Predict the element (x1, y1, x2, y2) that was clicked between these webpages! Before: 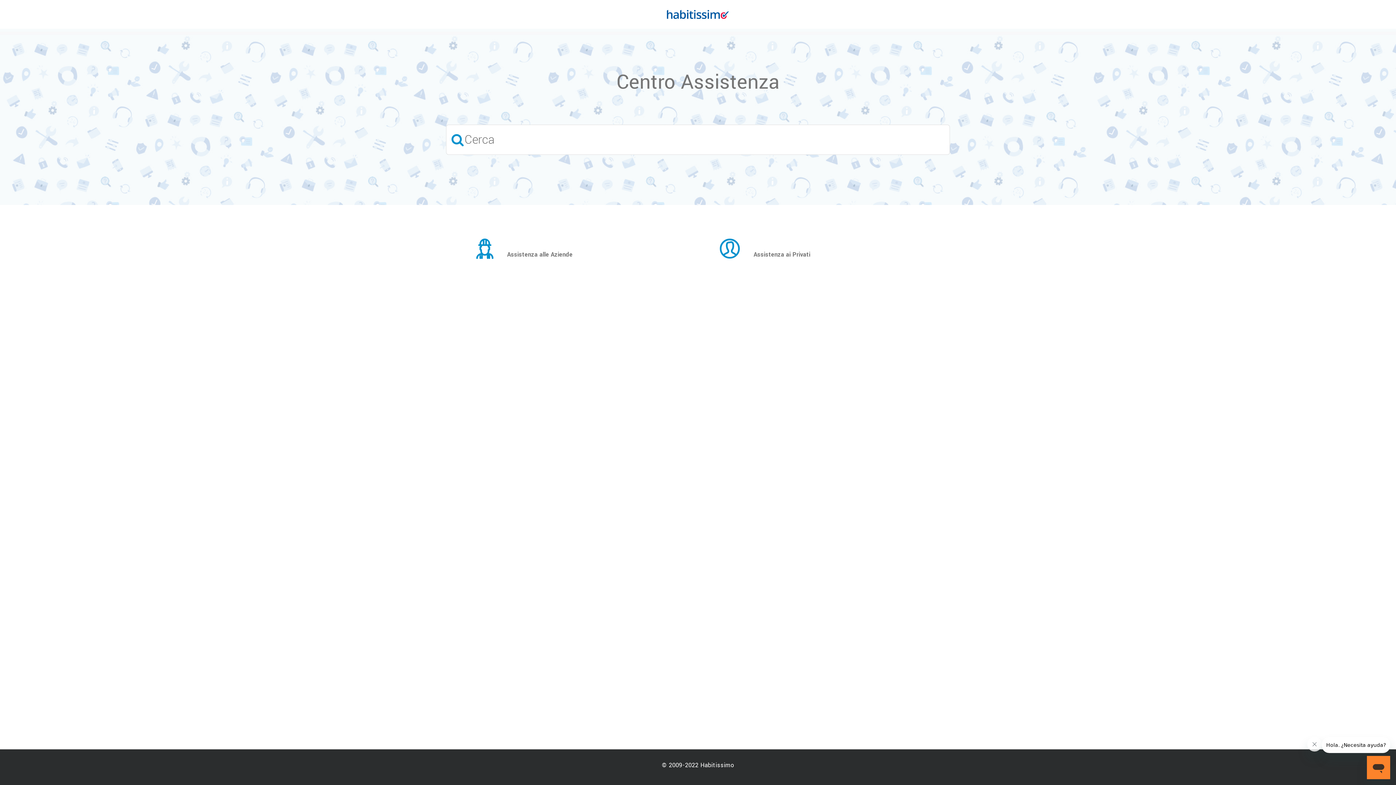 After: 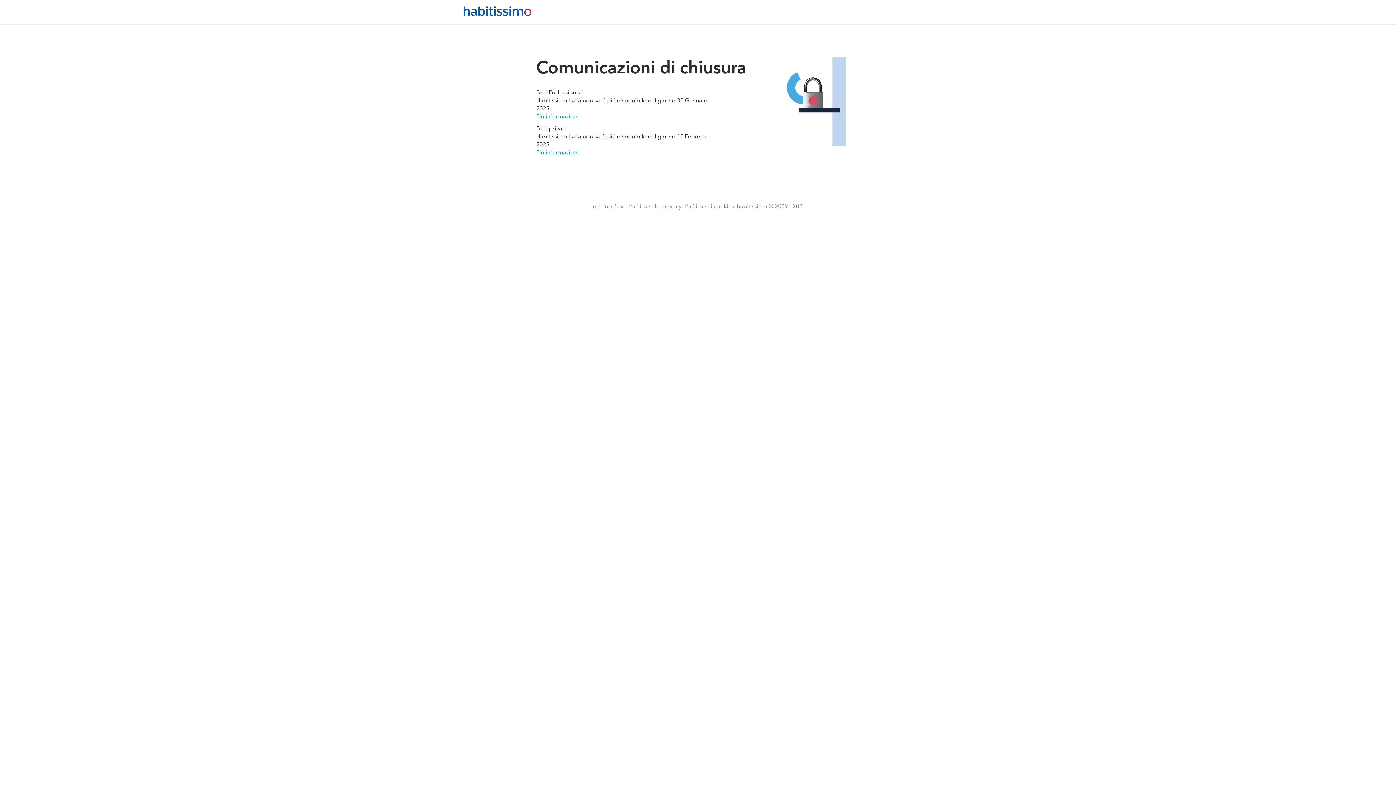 Action: bbox: (665, -4, 730, 33)